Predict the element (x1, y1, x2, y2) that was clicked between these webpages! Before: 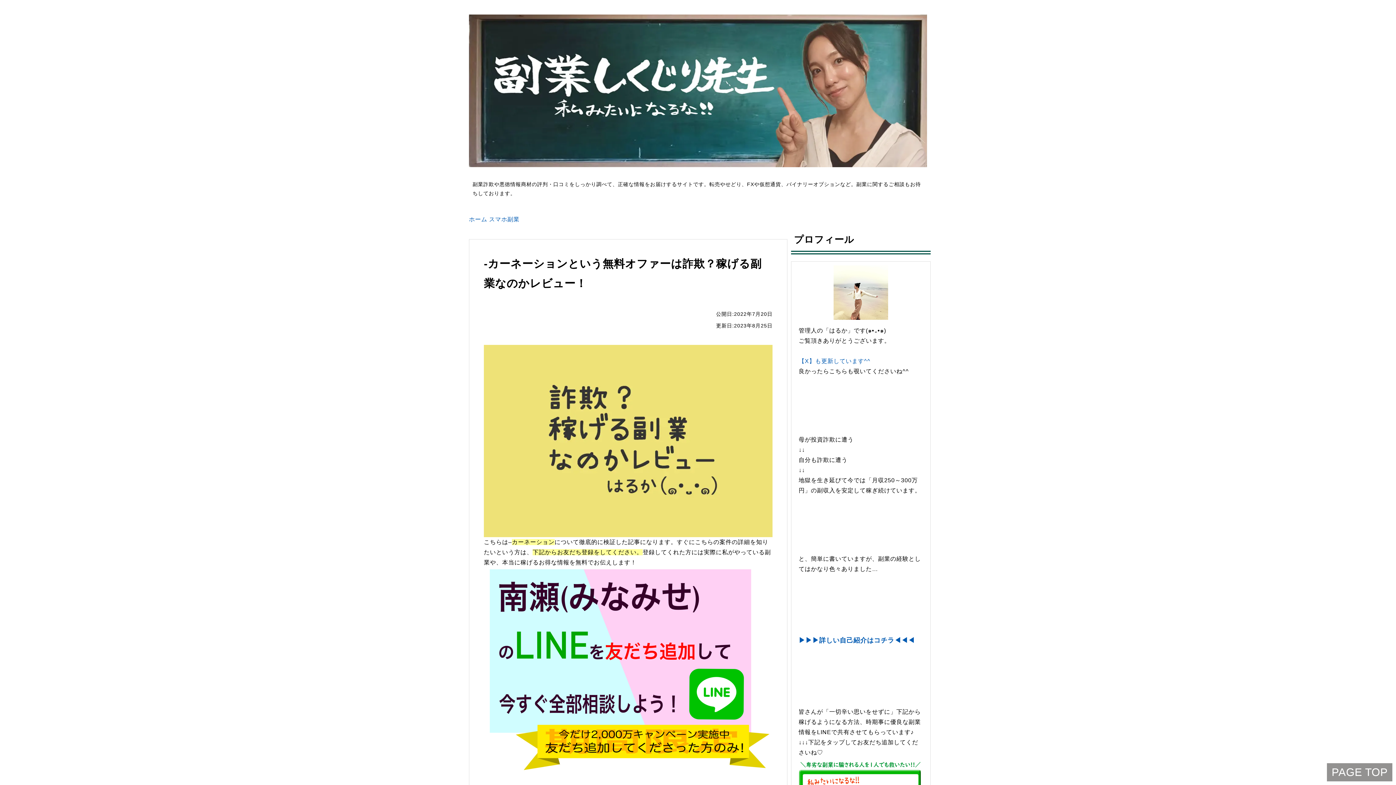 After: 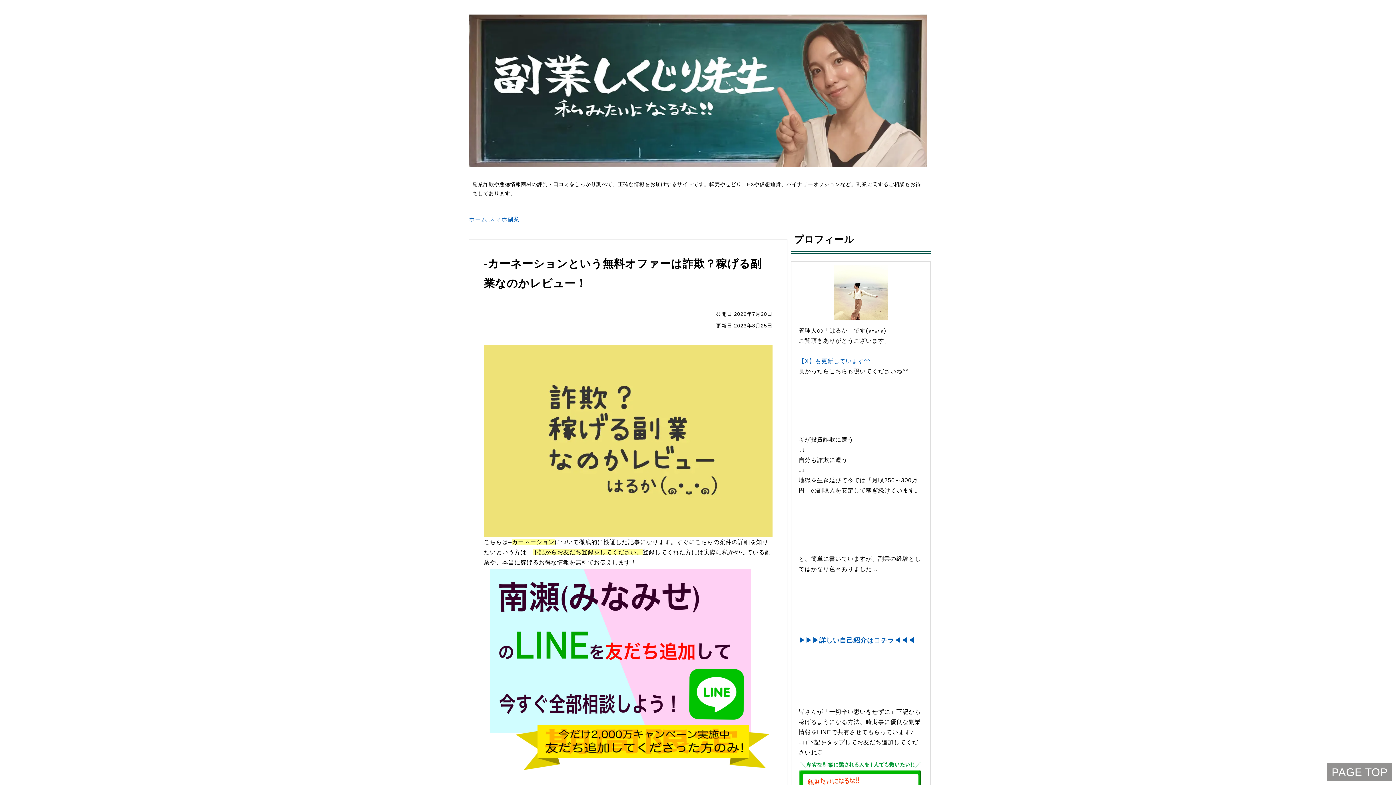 Action: label: PAGE TOP bbox: (1327, 763, 1392, 781)